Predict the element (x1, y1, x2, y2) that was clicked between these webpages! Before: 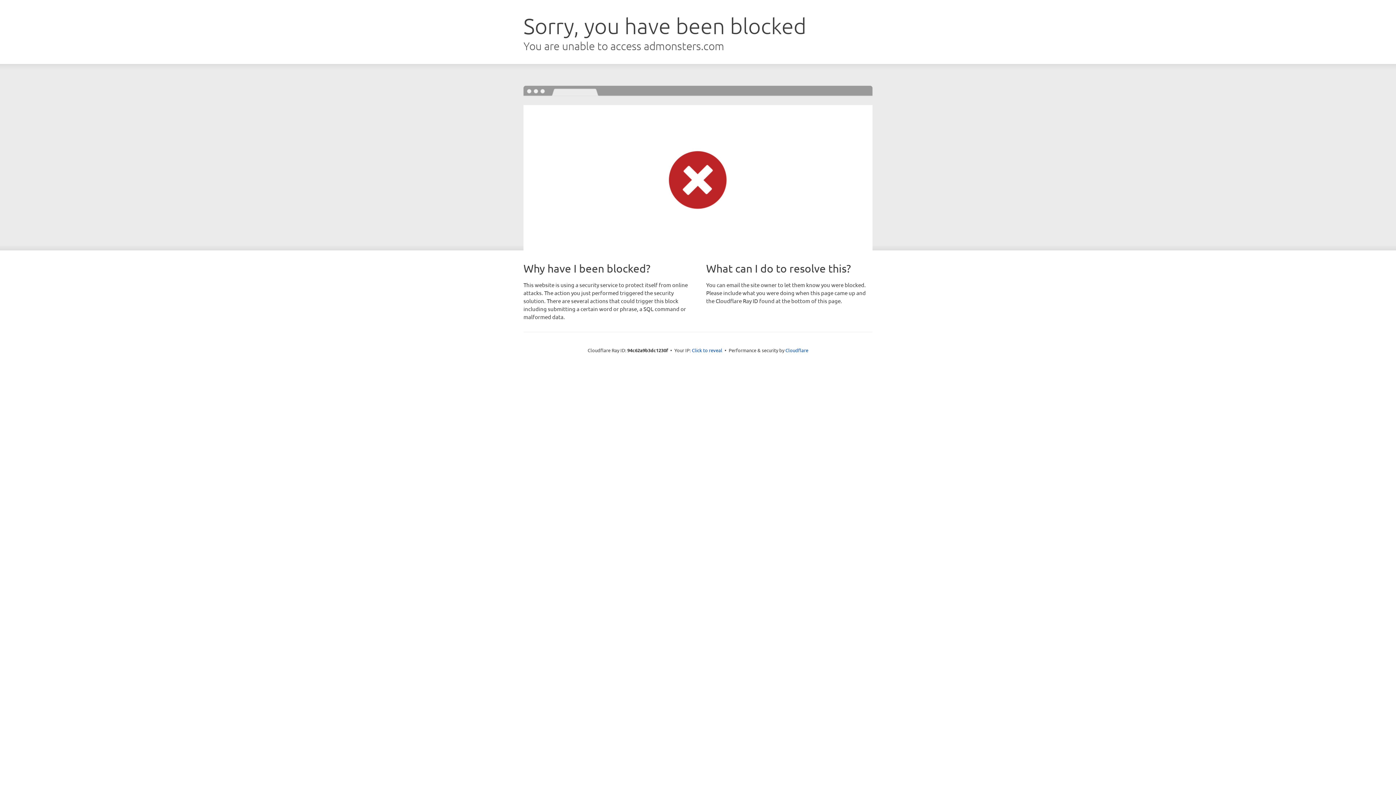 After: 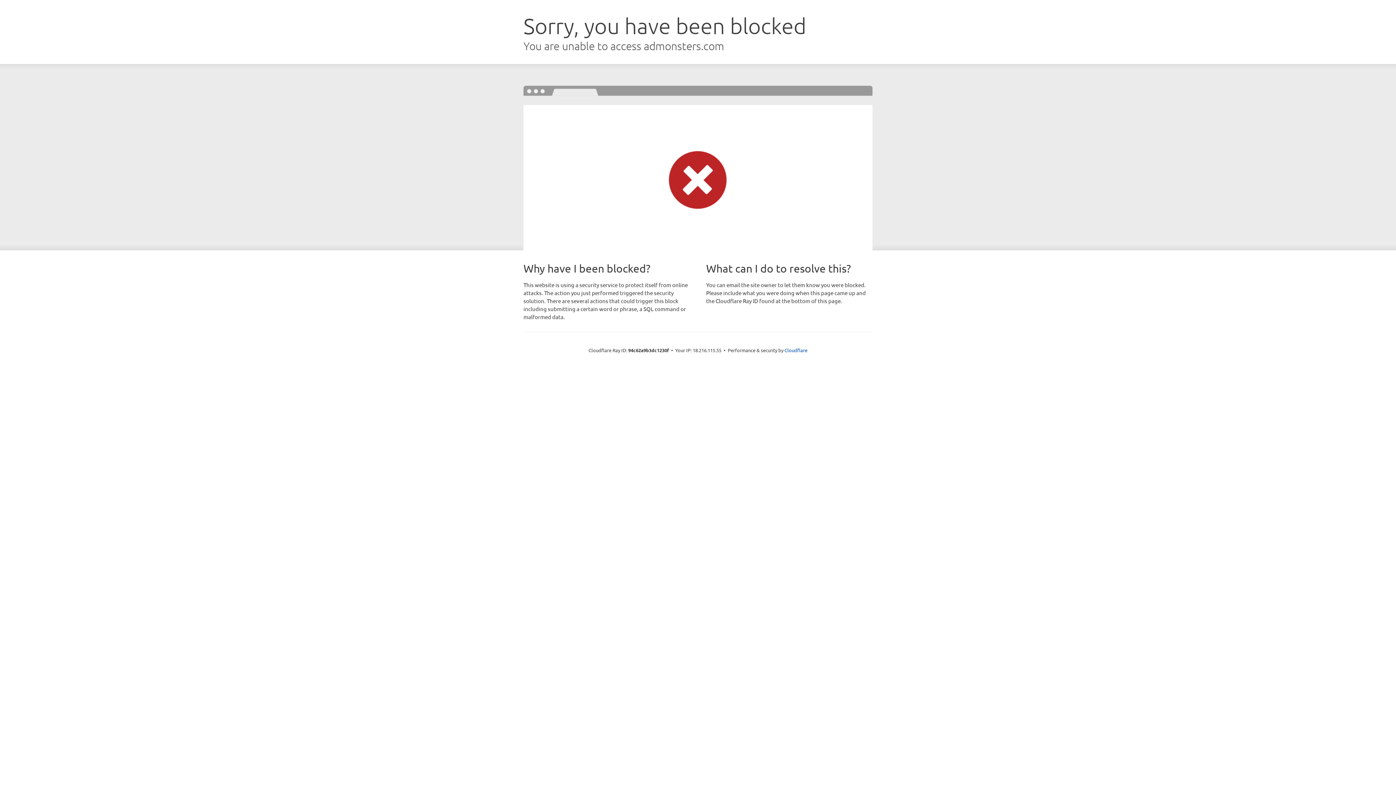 Action: bbox: (692, 346, 722, 353) label: Click to reveal